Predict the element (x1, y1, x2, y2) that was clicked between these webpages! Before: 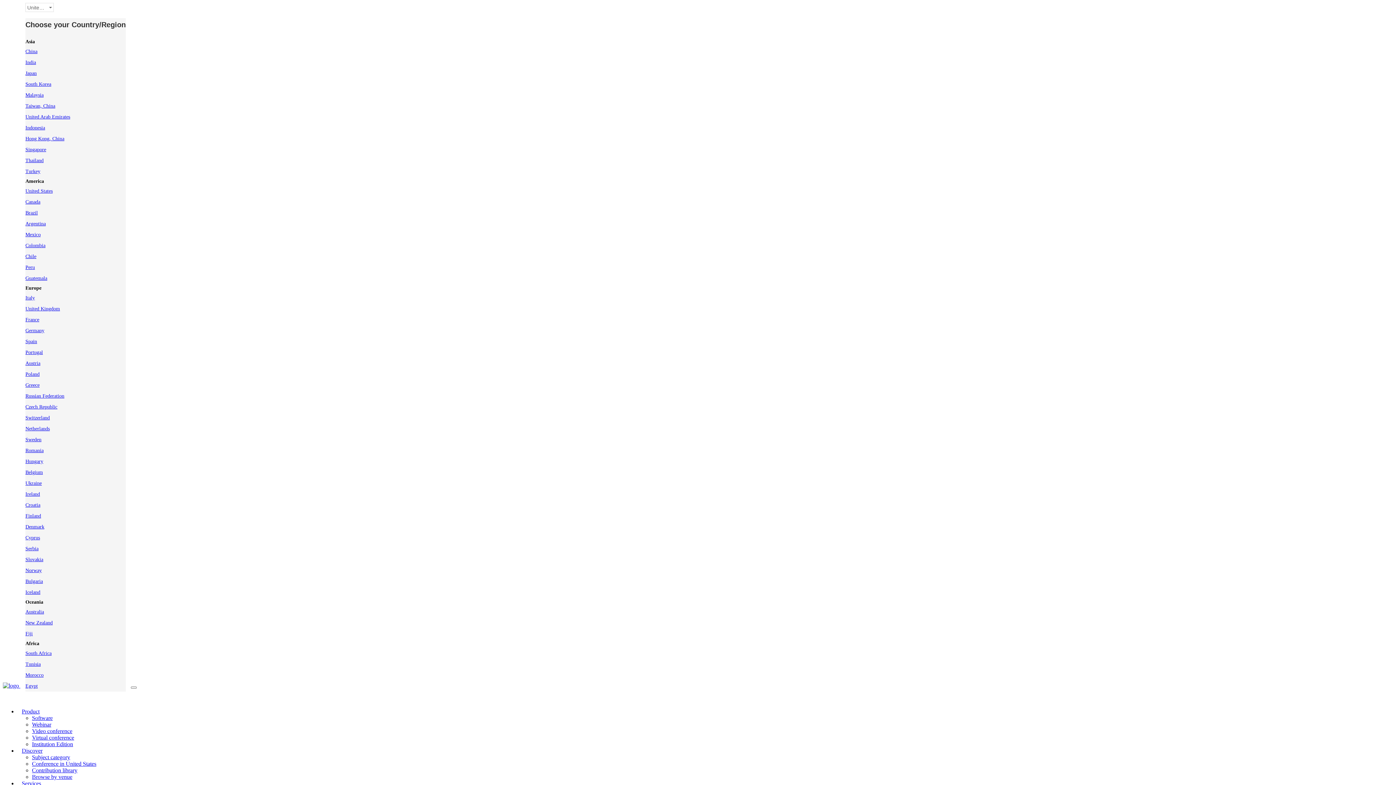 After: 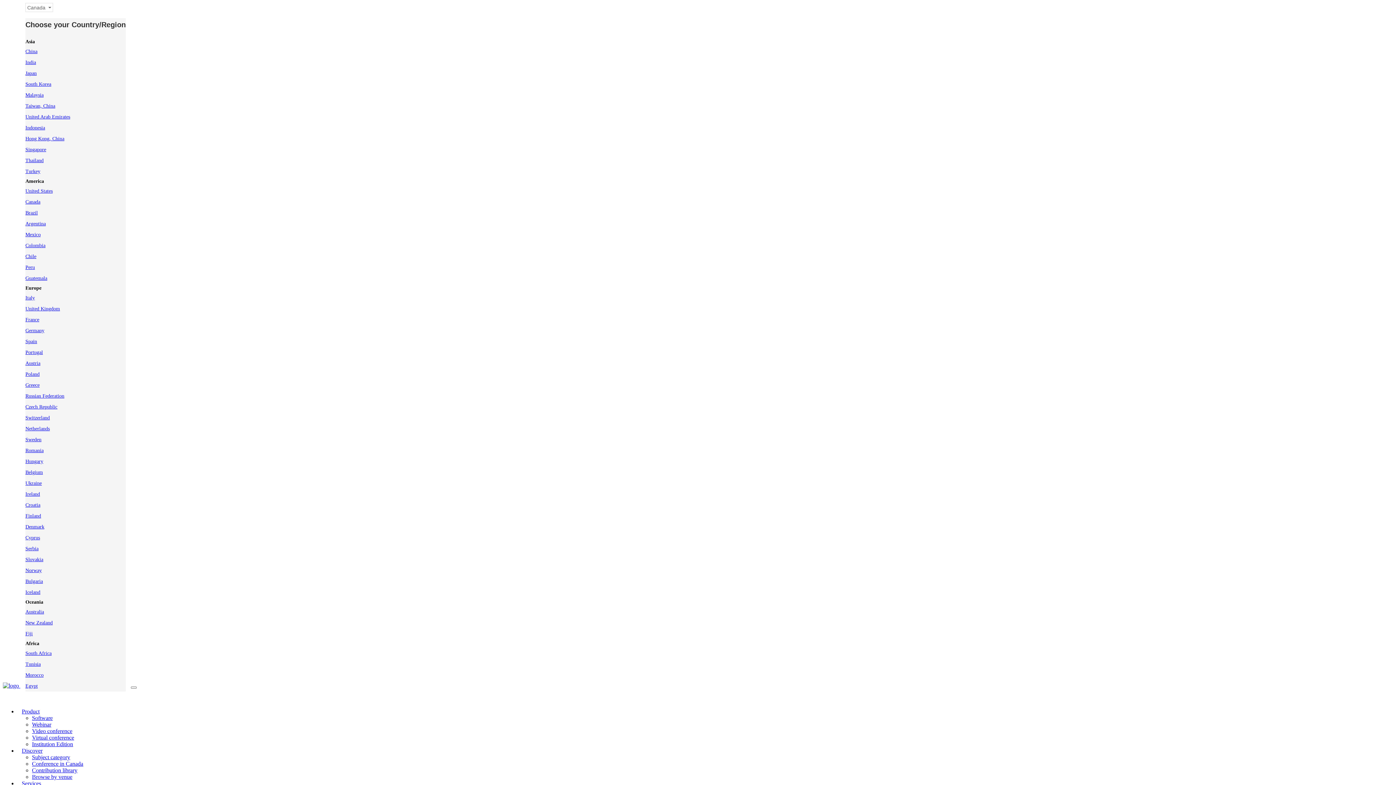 Action: bbox: (25, 199, 40, 204) label: Canada